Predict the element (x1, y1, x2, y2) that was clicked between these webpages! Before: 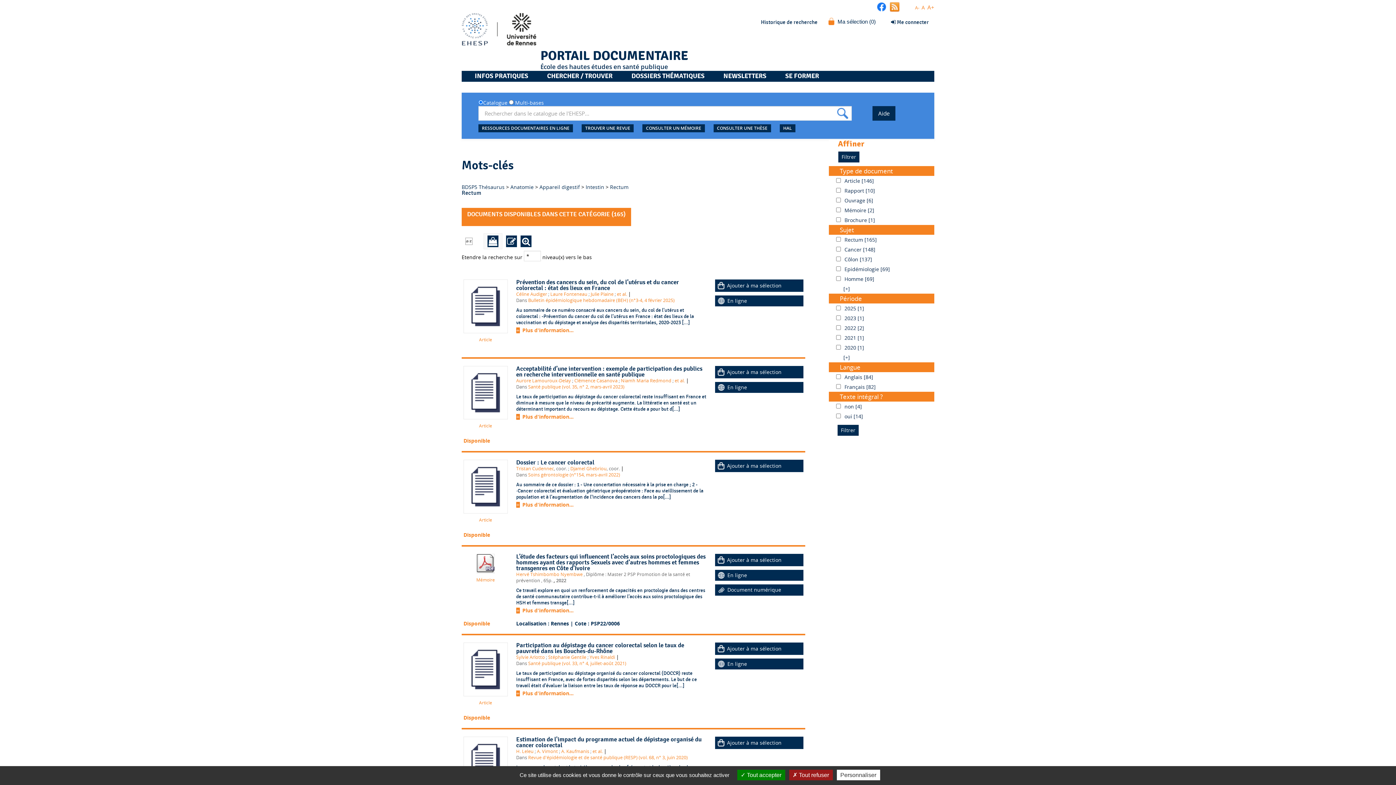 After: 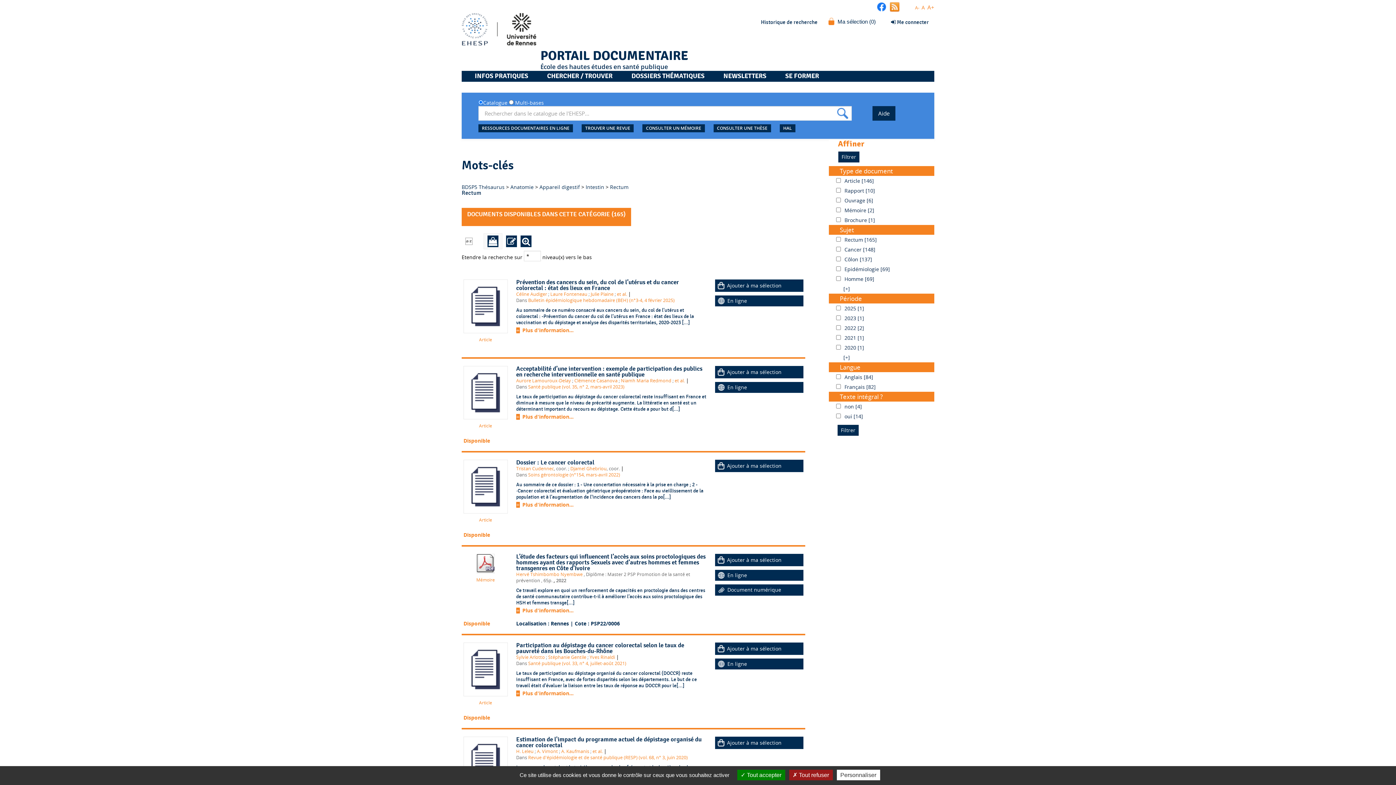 Action: bbox: (610, 183, 628, 190) label: Rectum